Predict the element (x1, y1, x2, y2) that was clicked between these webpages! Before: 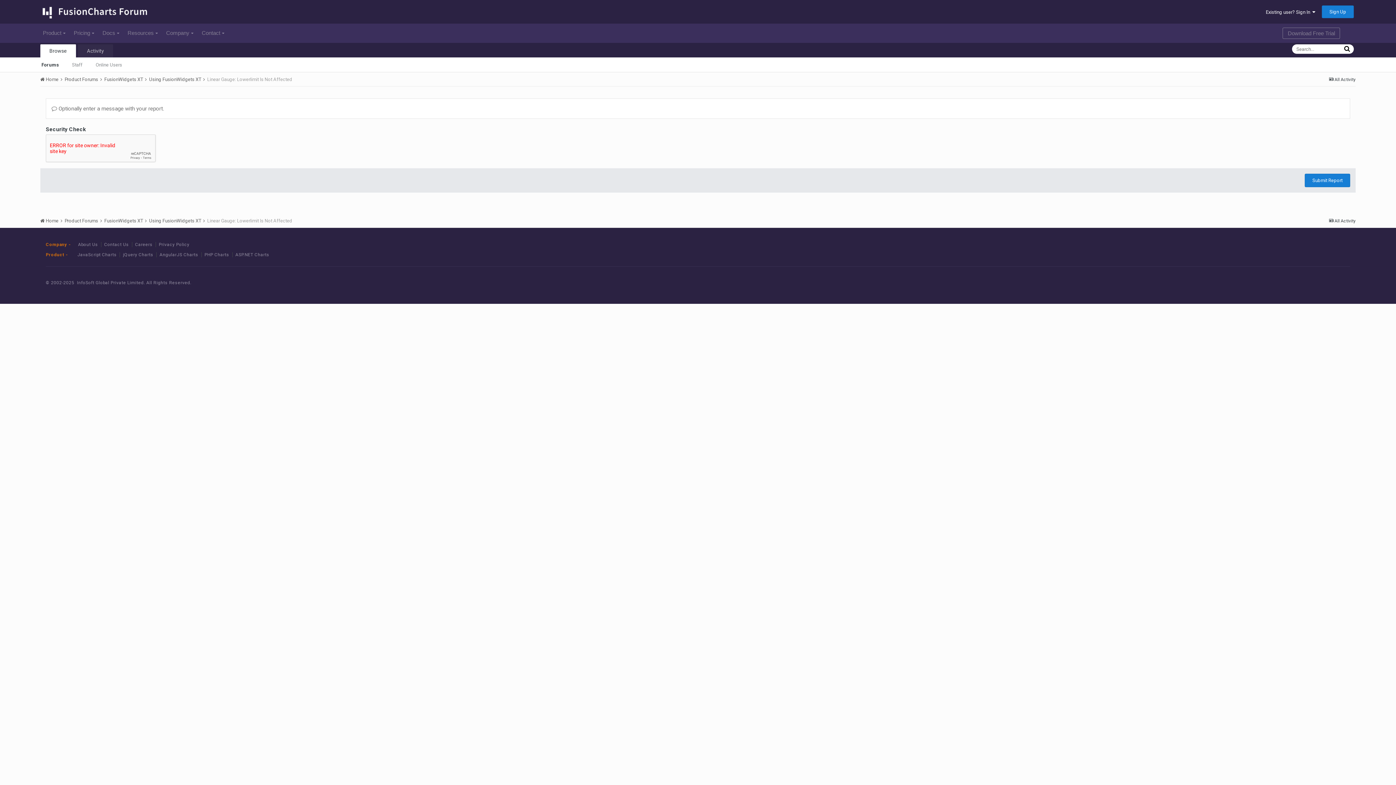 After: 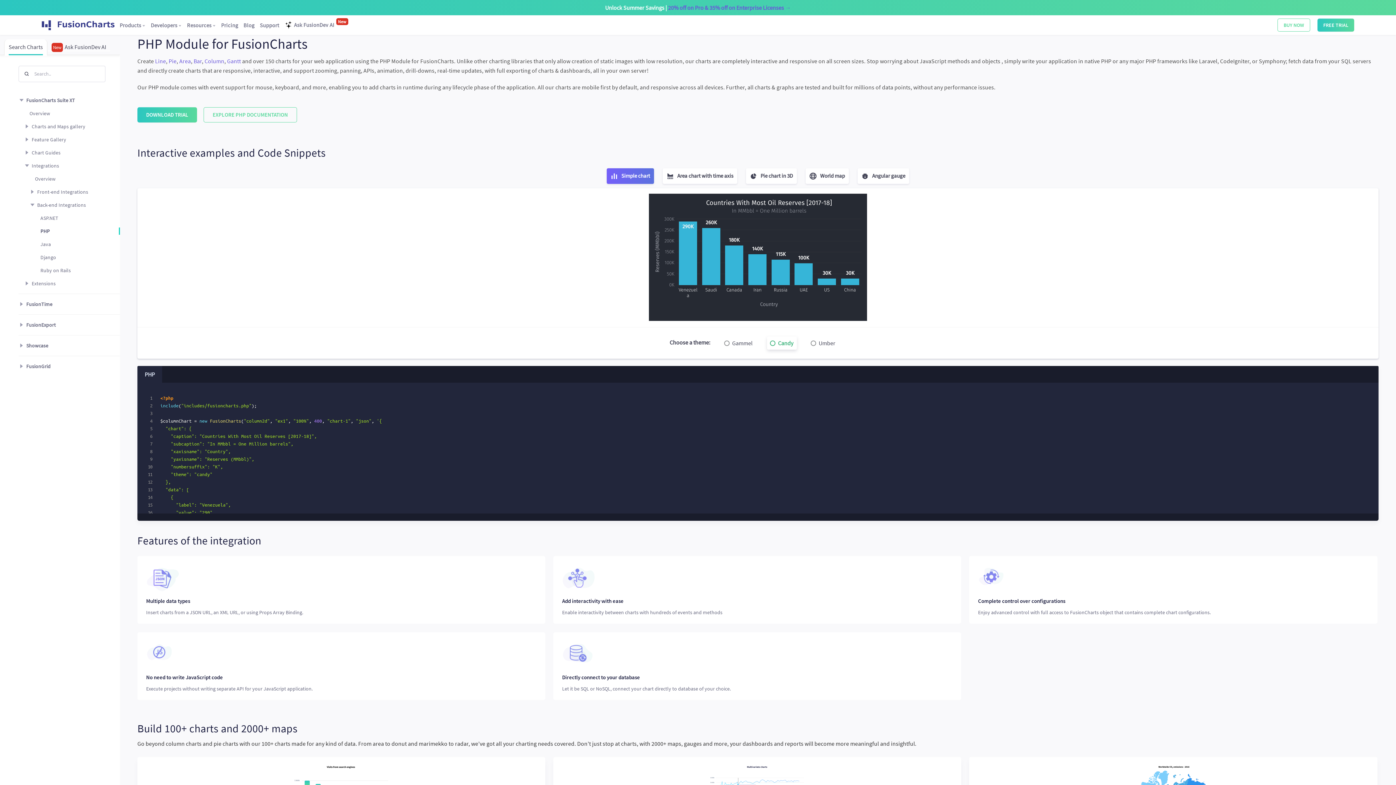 Action: label: PHP Charts bbox: (204, 252, 229, 257)